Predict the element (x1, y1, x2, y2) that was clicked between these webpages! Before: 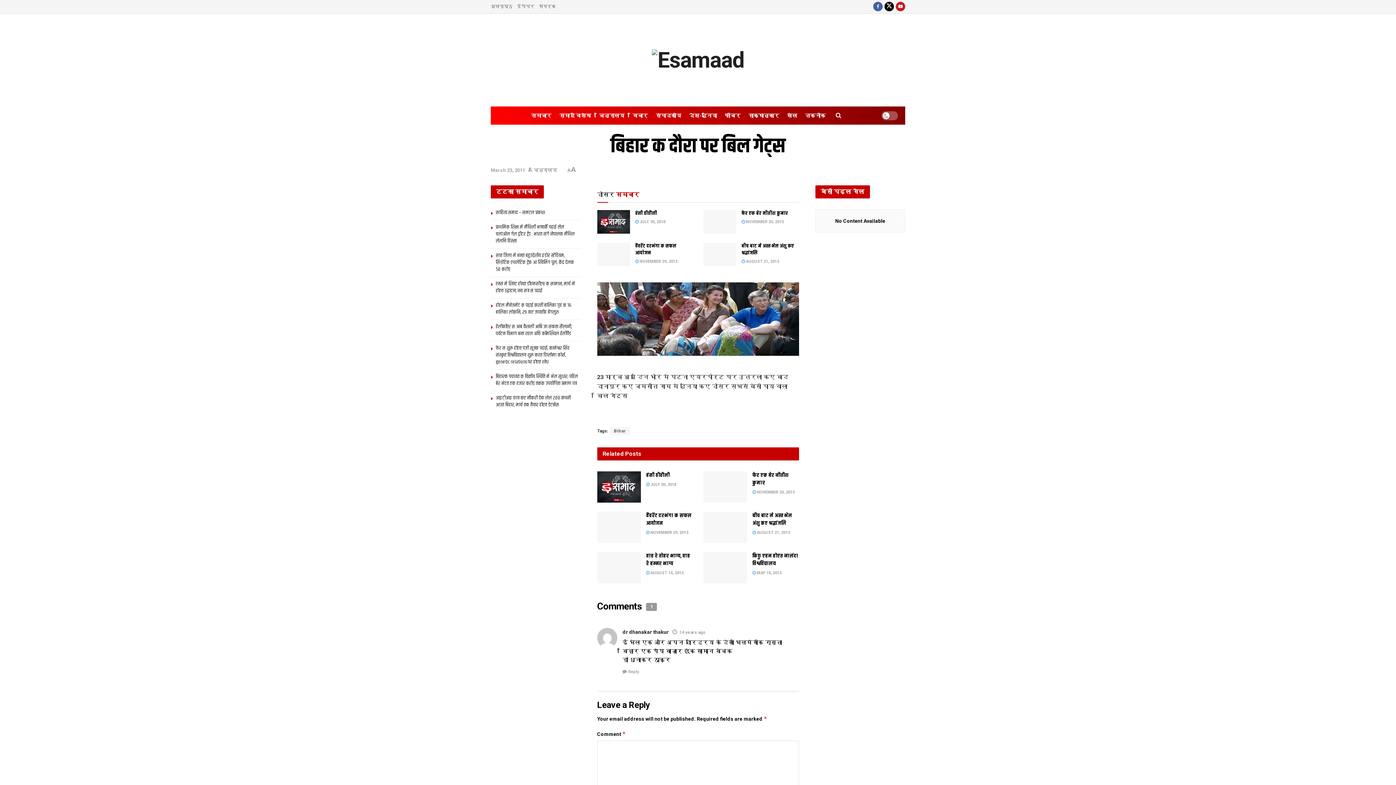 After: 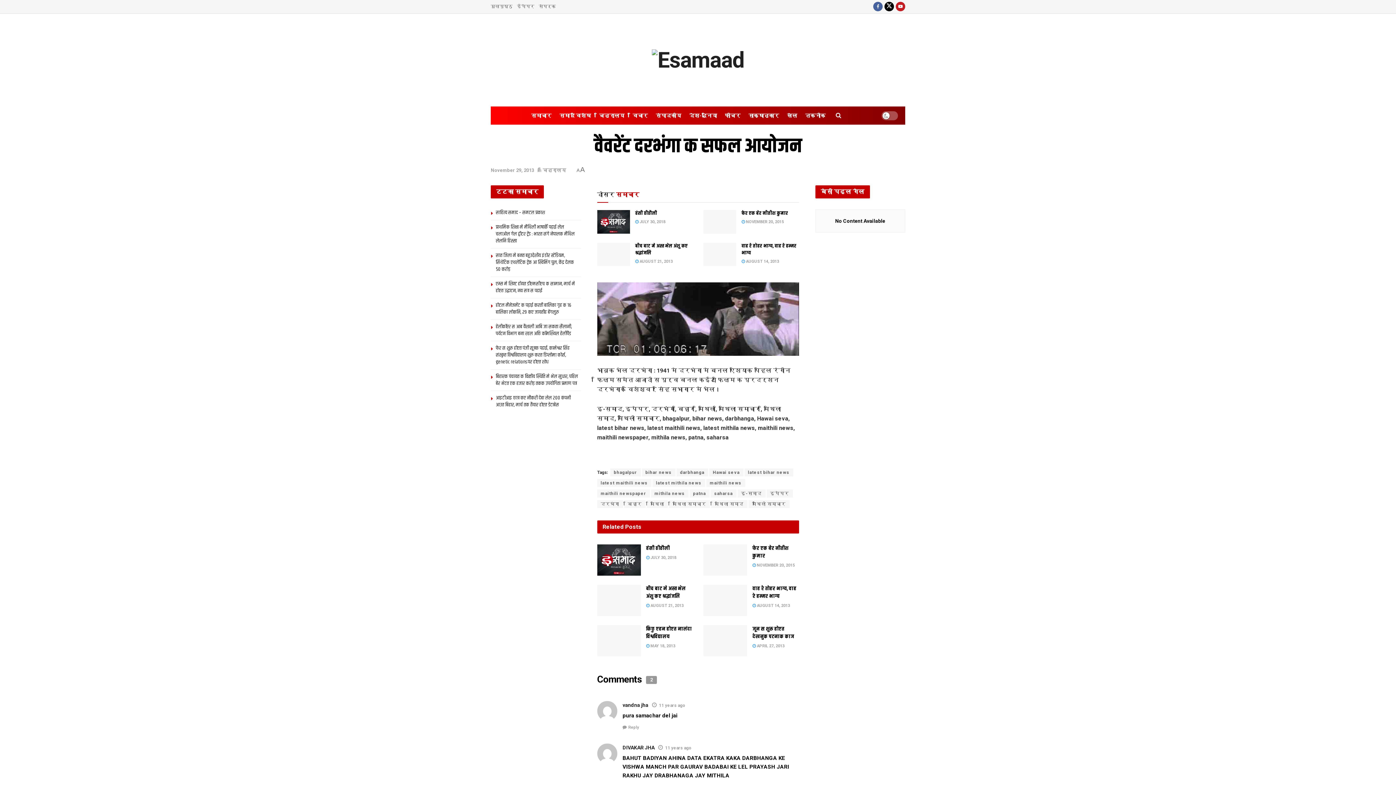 Action: label: वैवरेंट दरभंगा क सफल आयोजन bbox: (635, 242, 676, 256)